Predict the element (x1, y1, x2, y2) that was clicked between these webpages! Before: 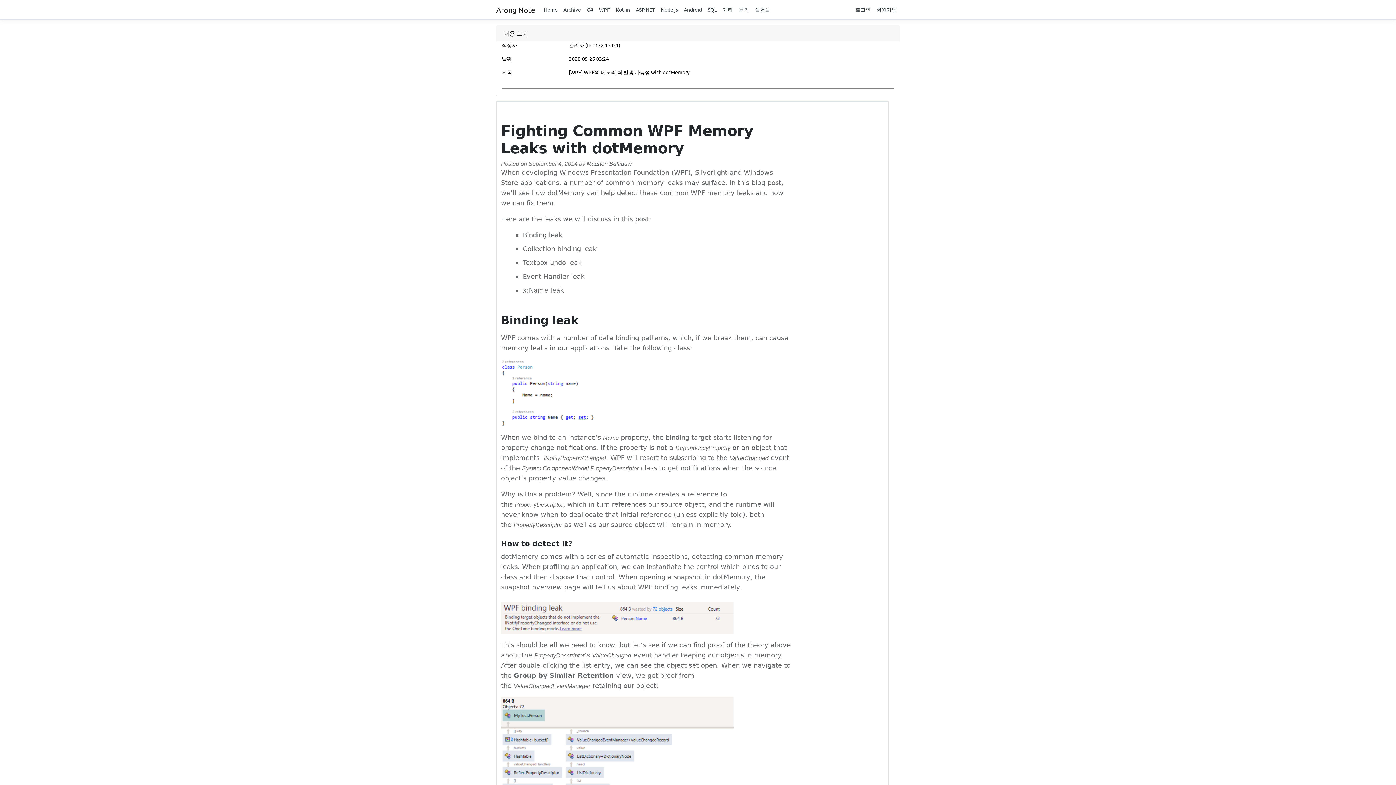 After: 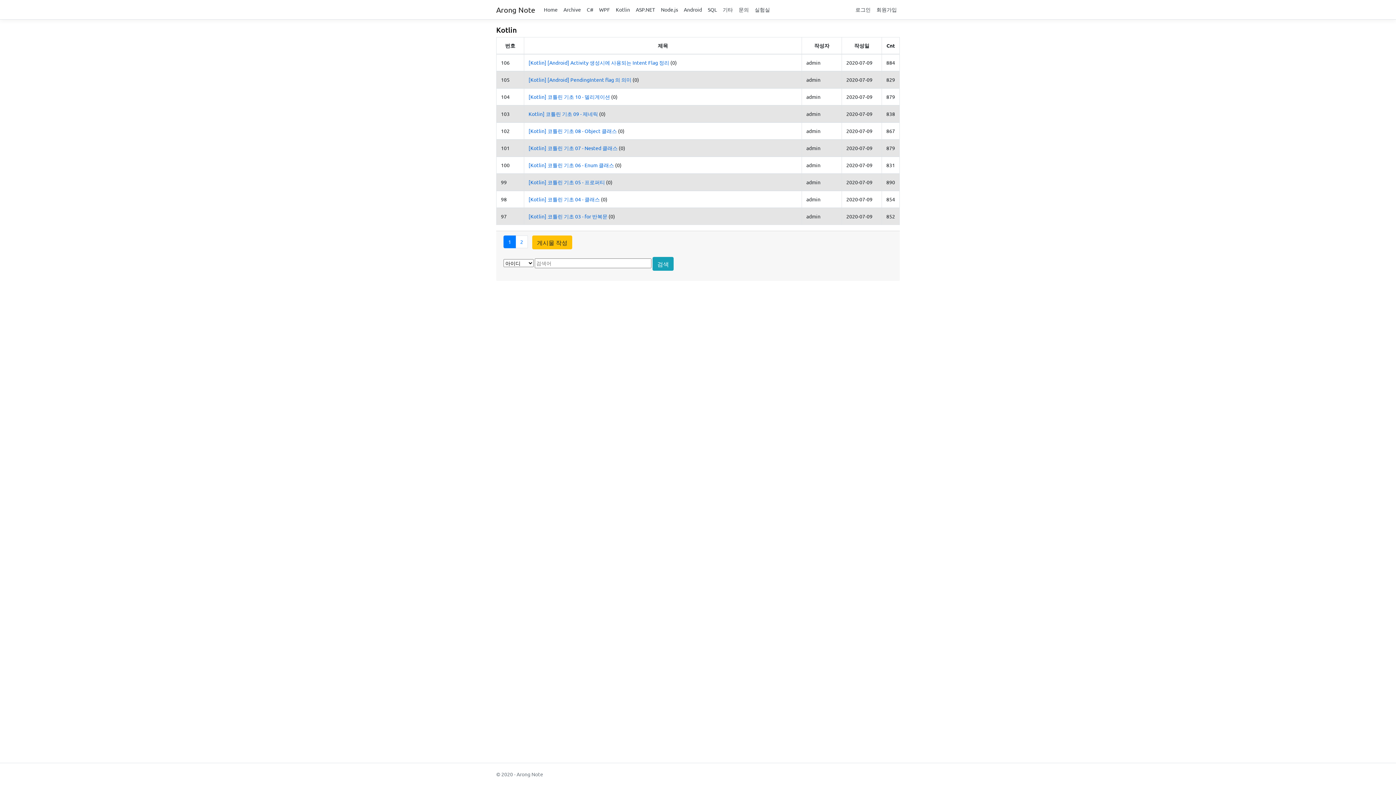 Action: bbox: (613, 2, 633, 16) label: Kotlin